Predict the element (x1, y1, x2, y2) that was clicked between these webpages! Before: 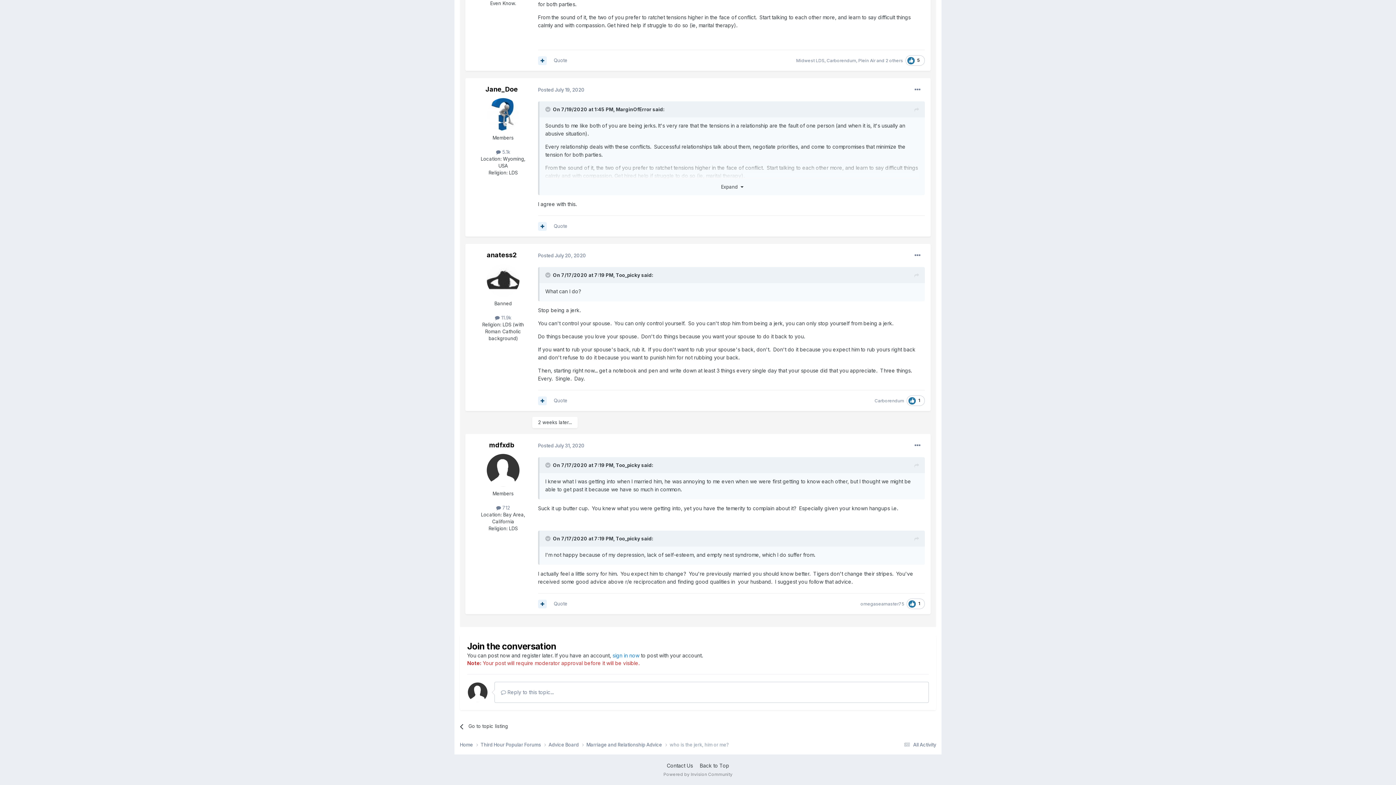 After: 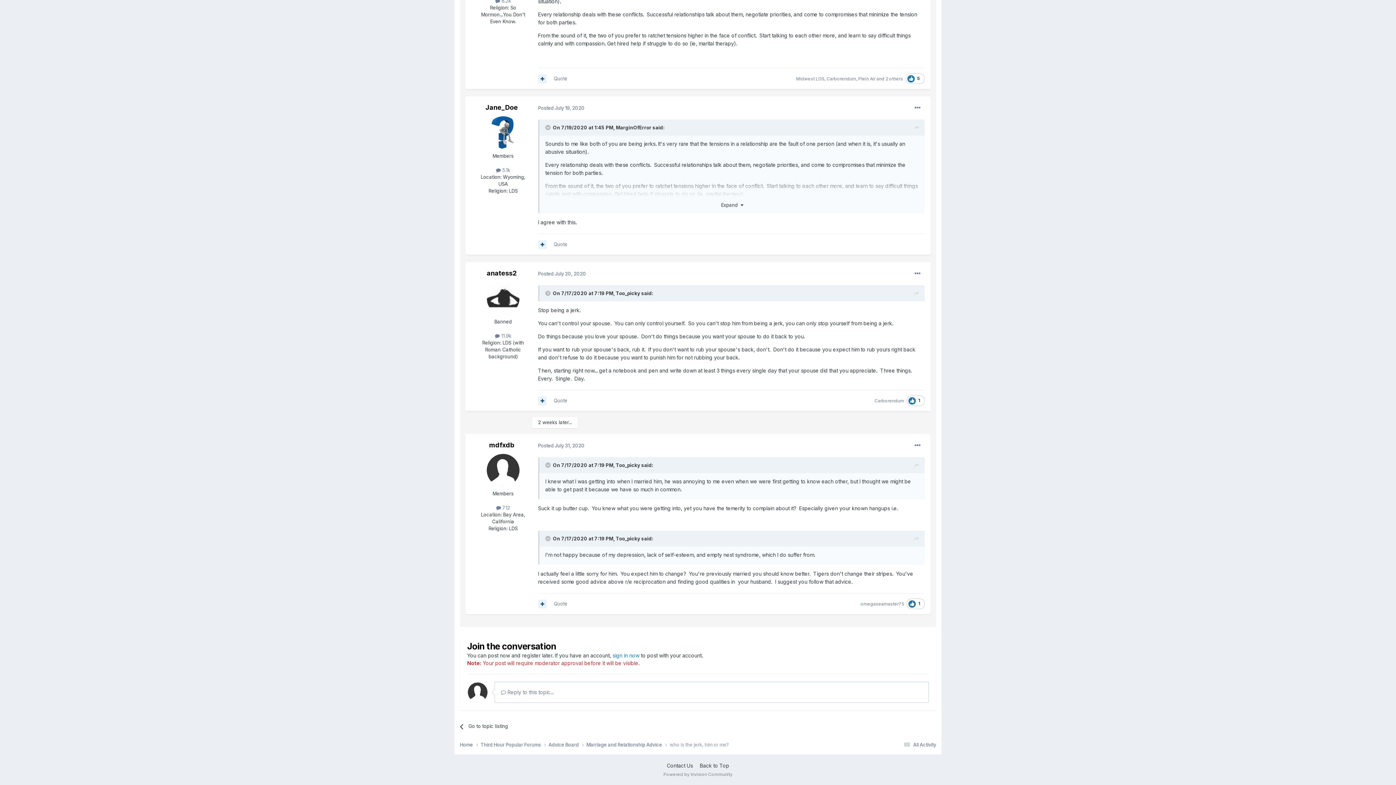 Action: bbox: (545, 272, 552, 278) label: Toggle Quote